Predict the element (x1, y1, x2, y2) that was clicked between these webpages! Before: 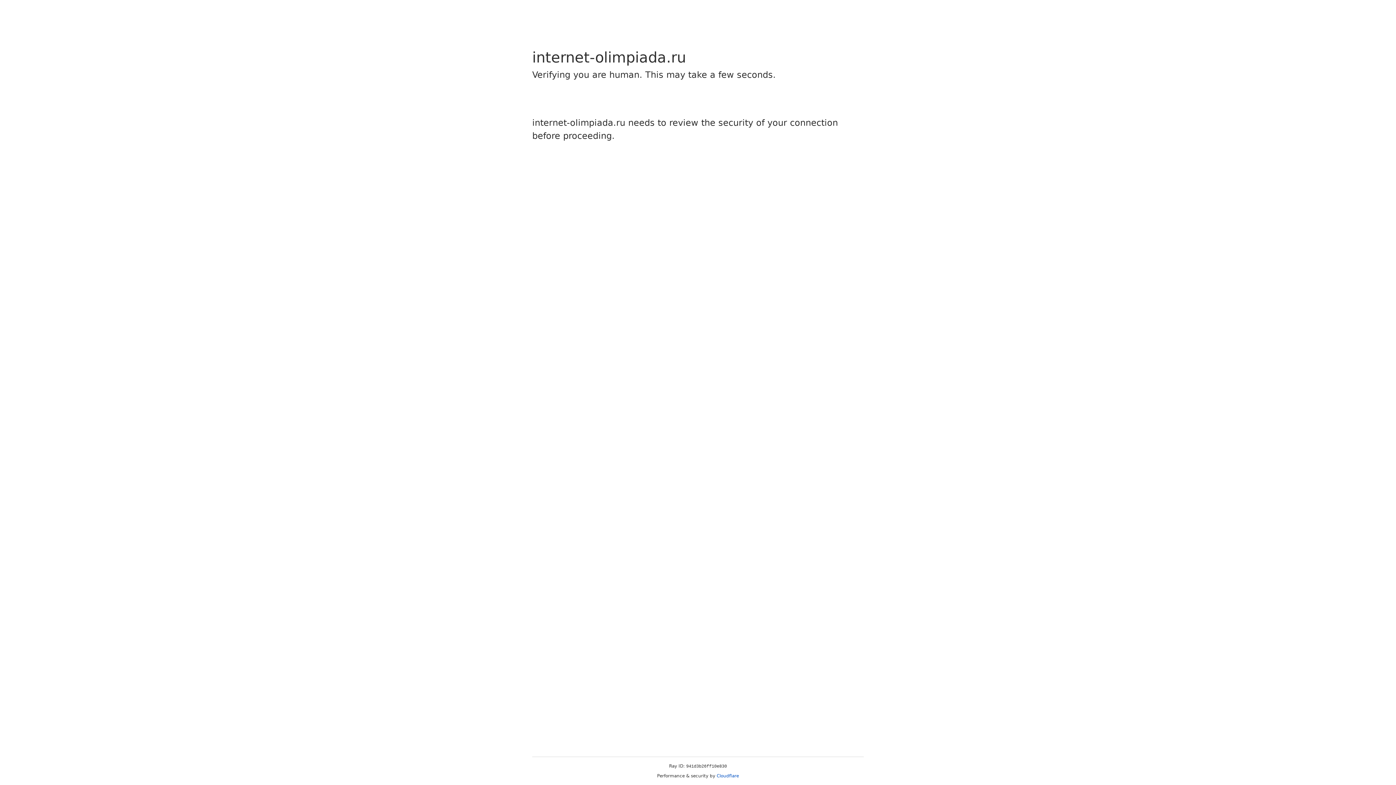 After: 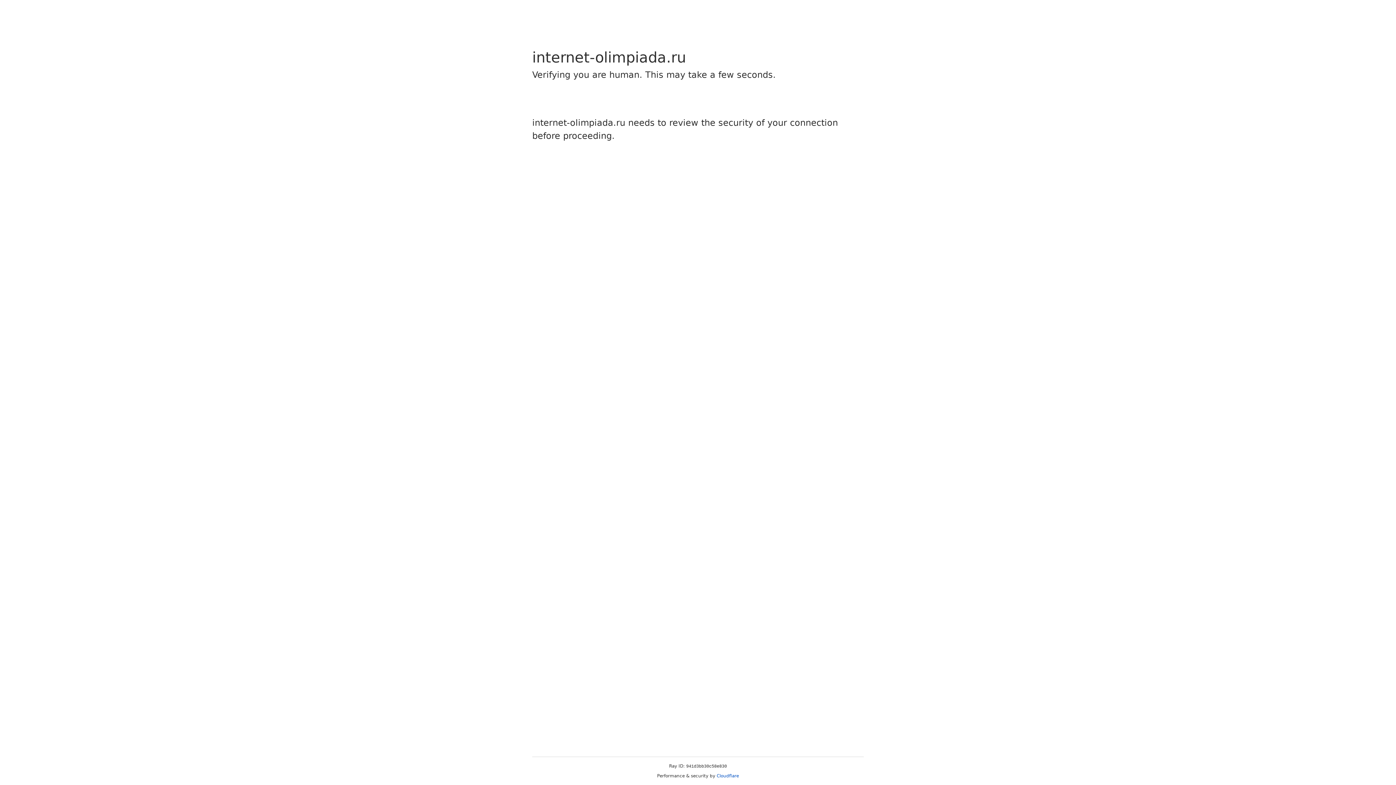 Action: bbox: (716, 773, 739, 778) label: Cloudflare